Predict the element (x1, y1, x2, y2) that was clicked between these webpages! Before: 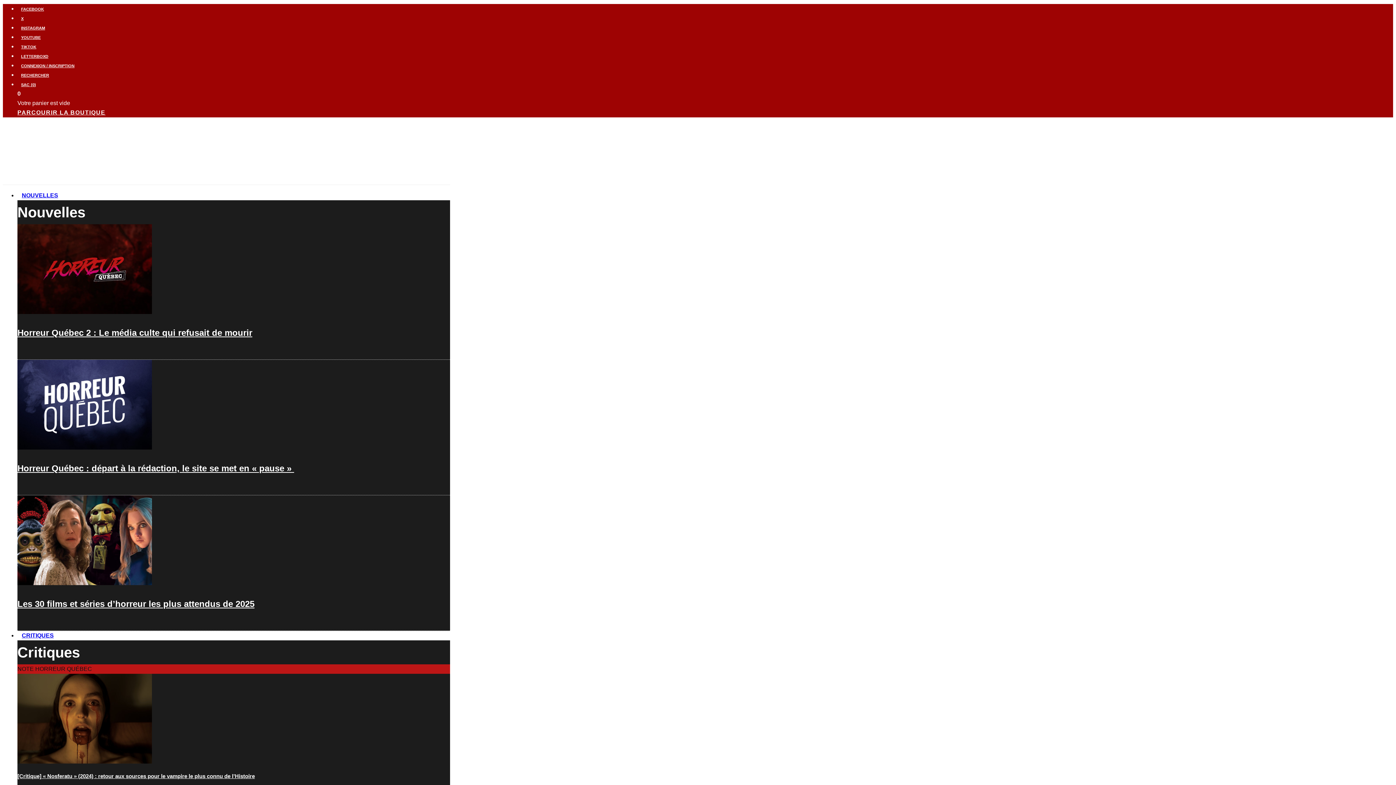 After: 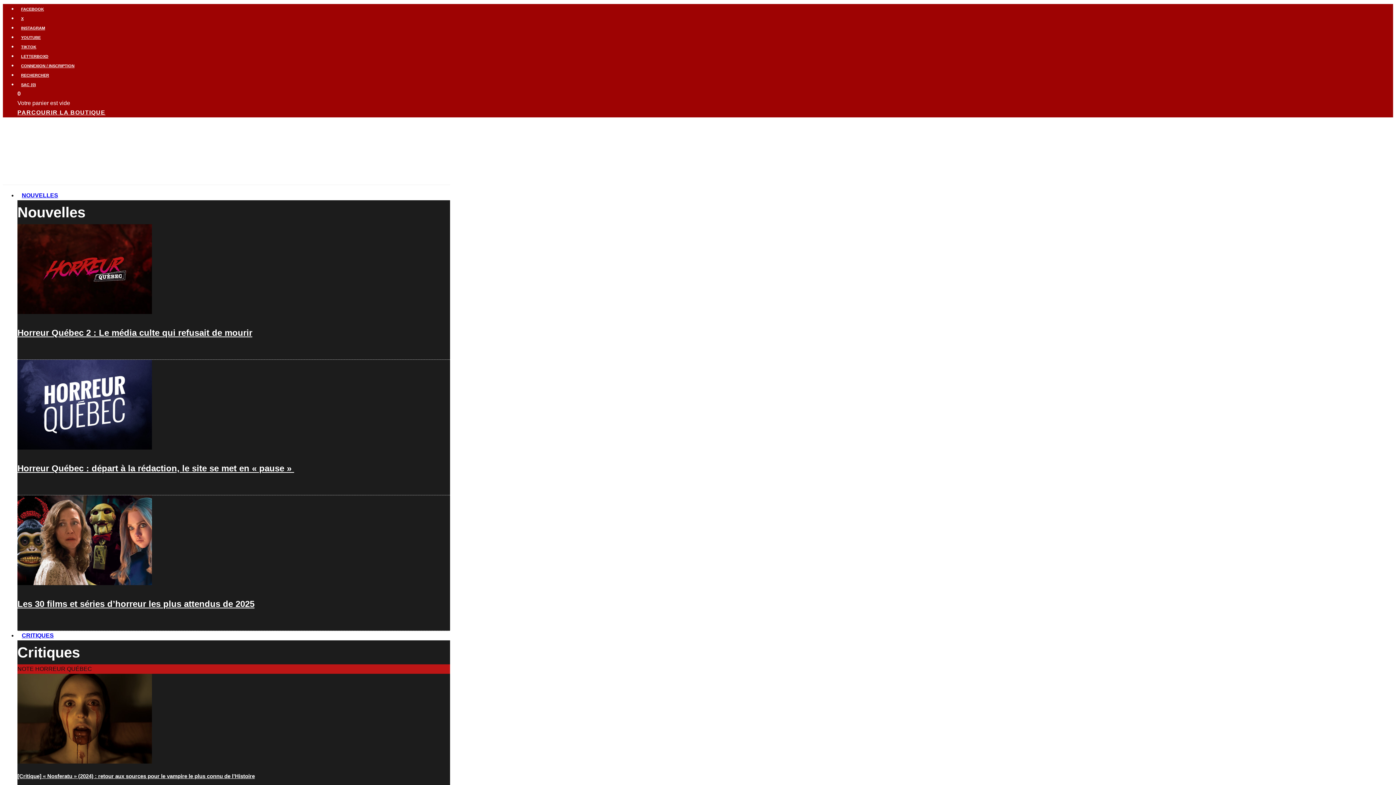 Action: label: Facebook bbox: (17, 1, 47, 15)